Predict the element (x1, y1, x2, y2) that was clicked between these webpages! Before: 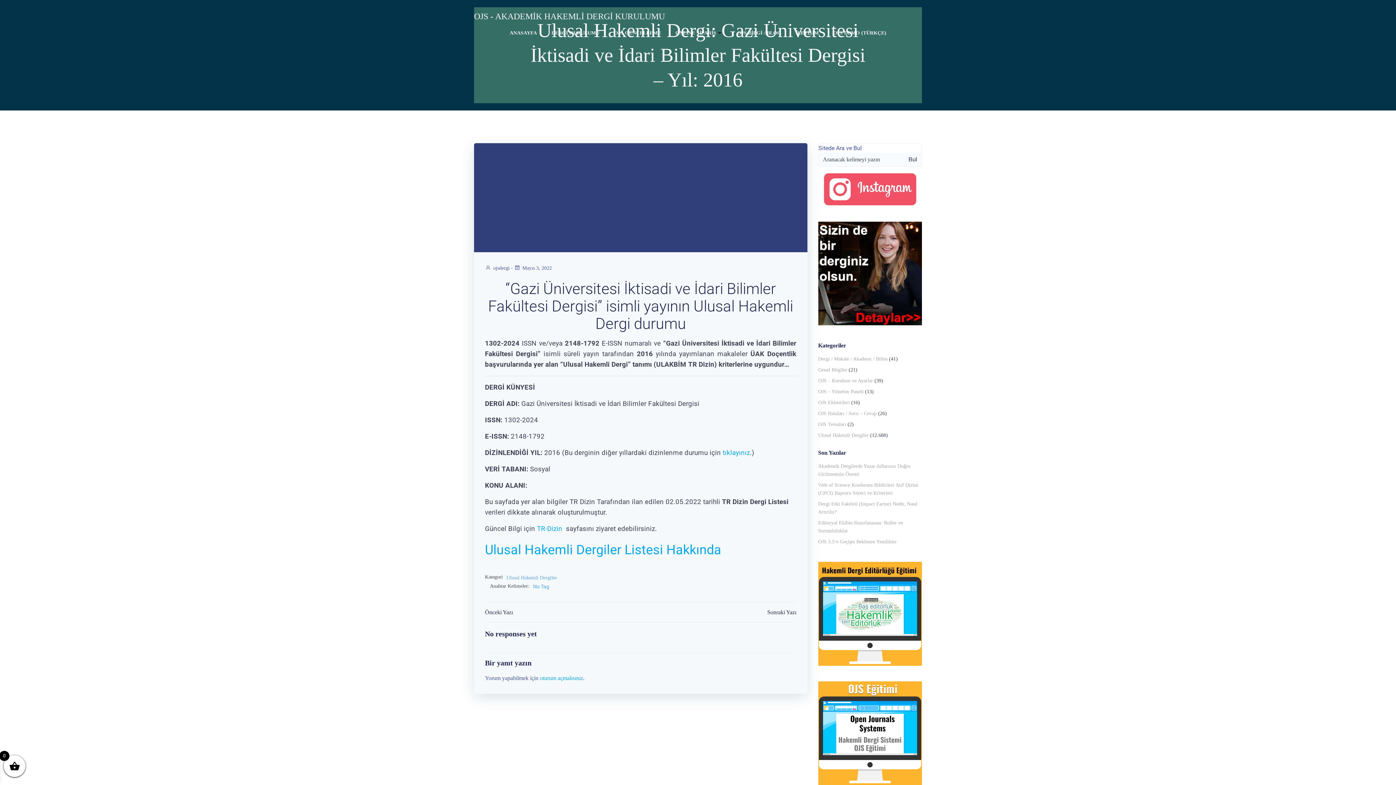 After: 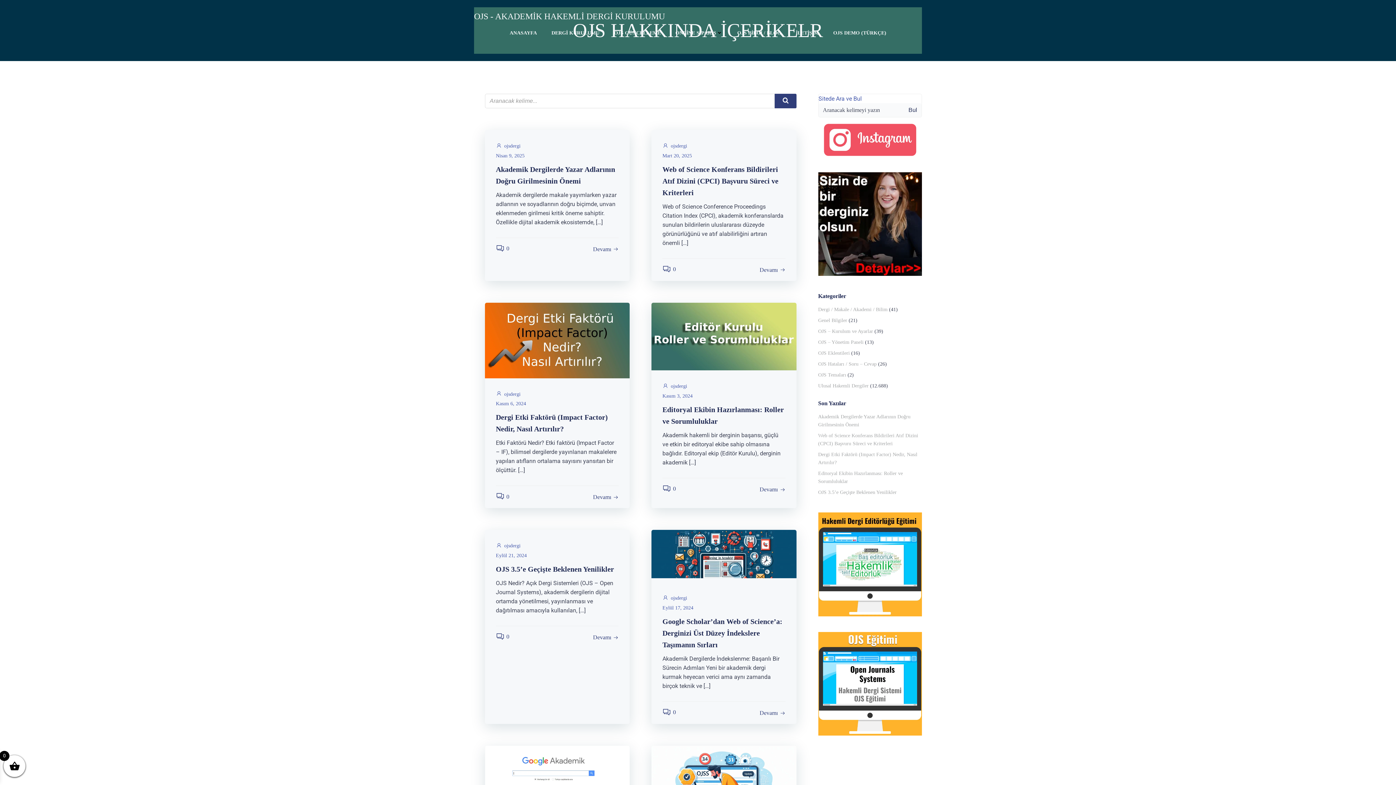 Action: label: ojsdergi bbox: (485, 265, 509, 270)